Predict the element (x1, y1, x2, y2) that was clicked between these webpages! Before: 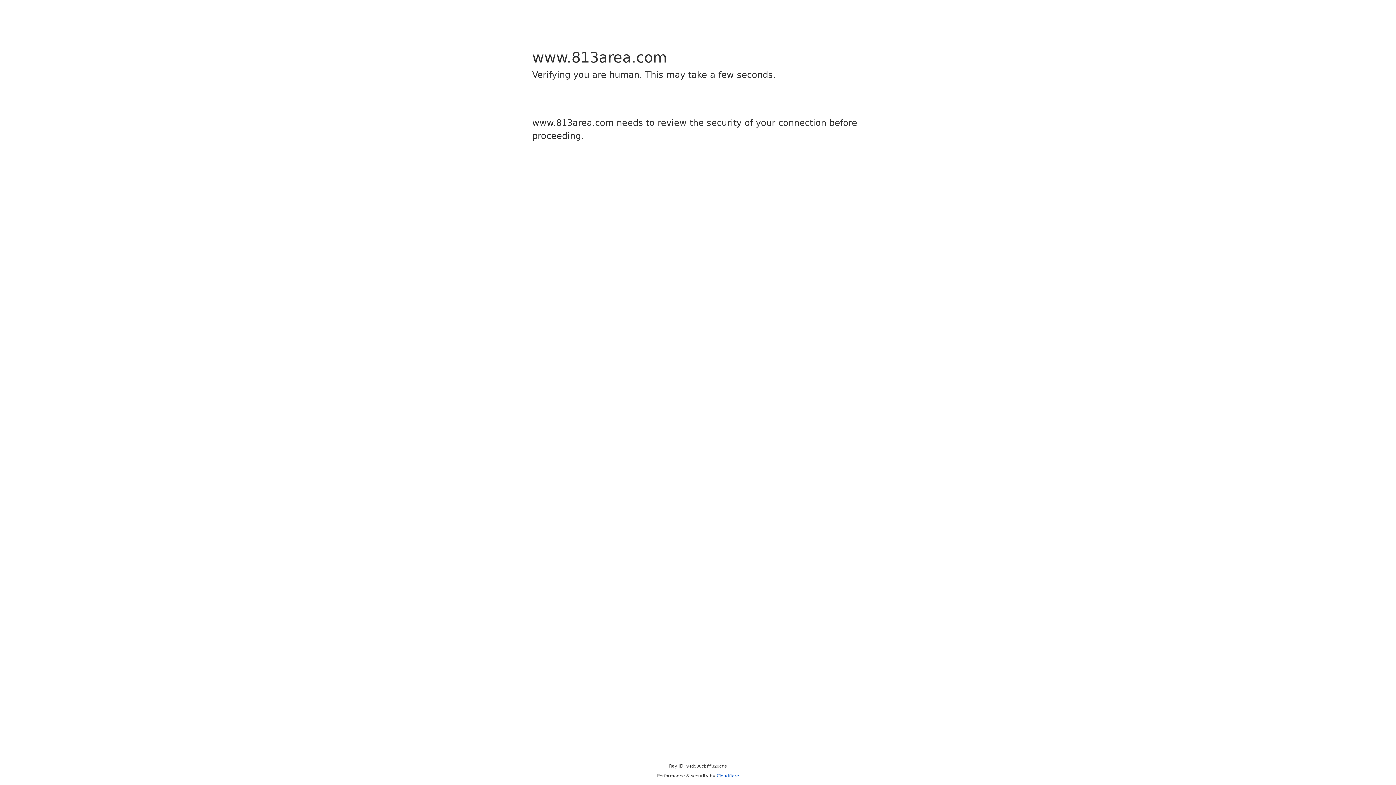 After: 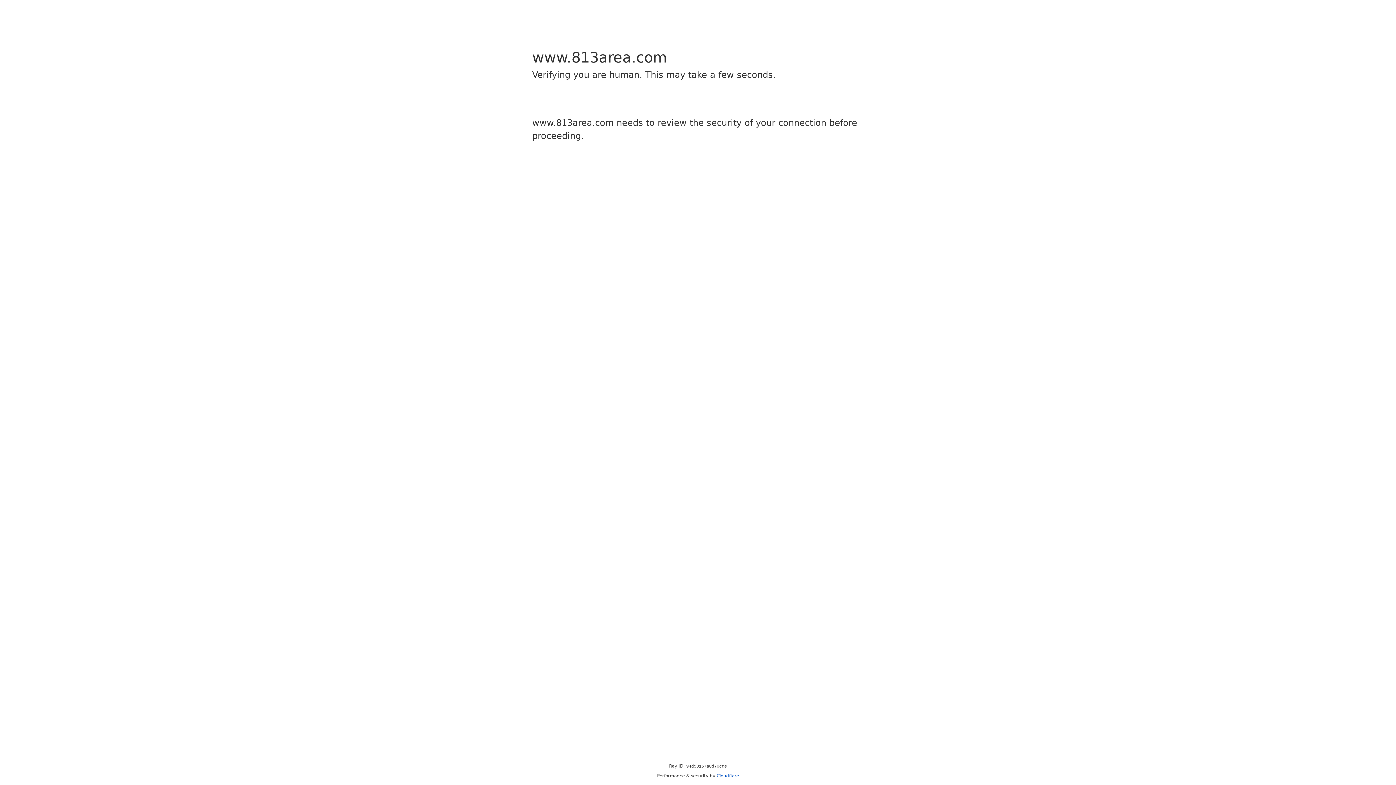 Action: label: Cloudflare bbox: (716, 773, 739, 778)